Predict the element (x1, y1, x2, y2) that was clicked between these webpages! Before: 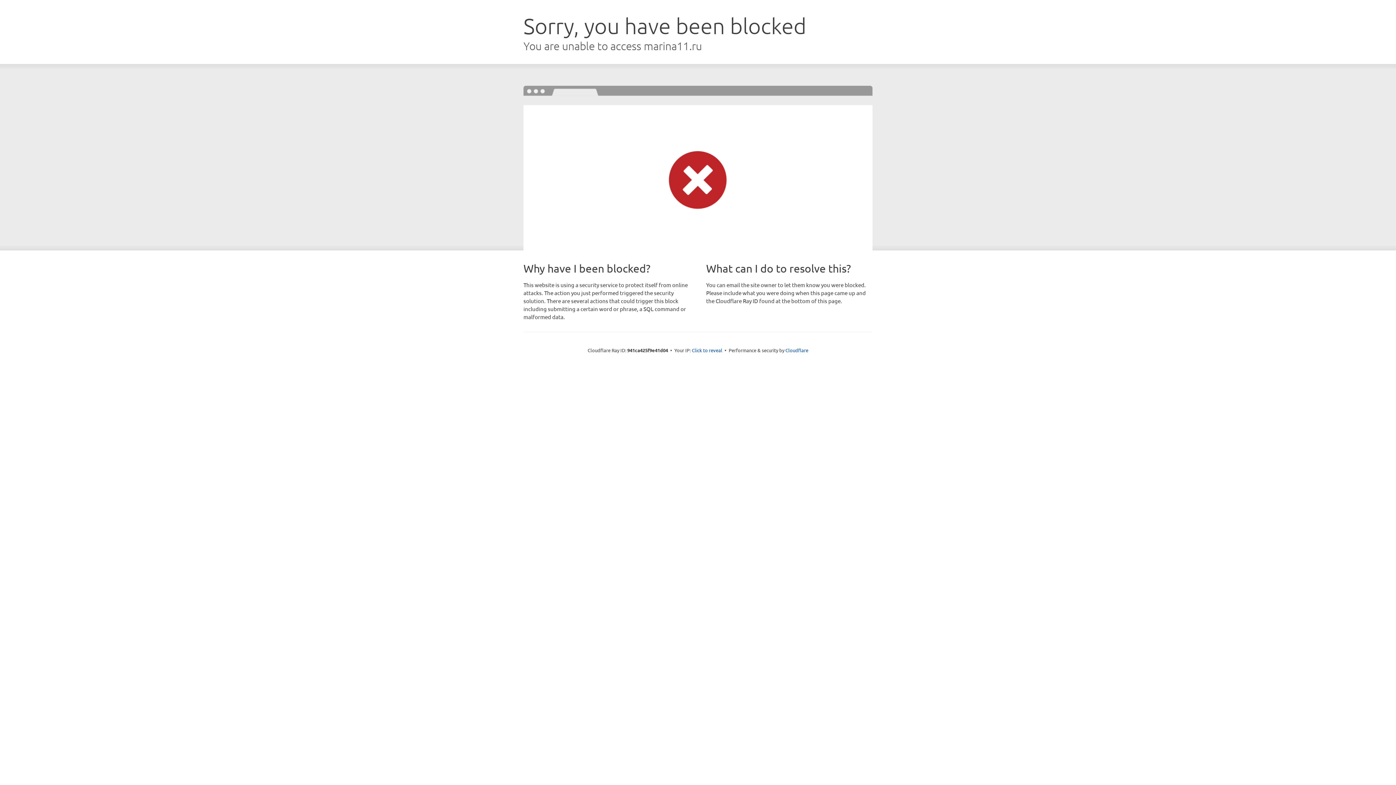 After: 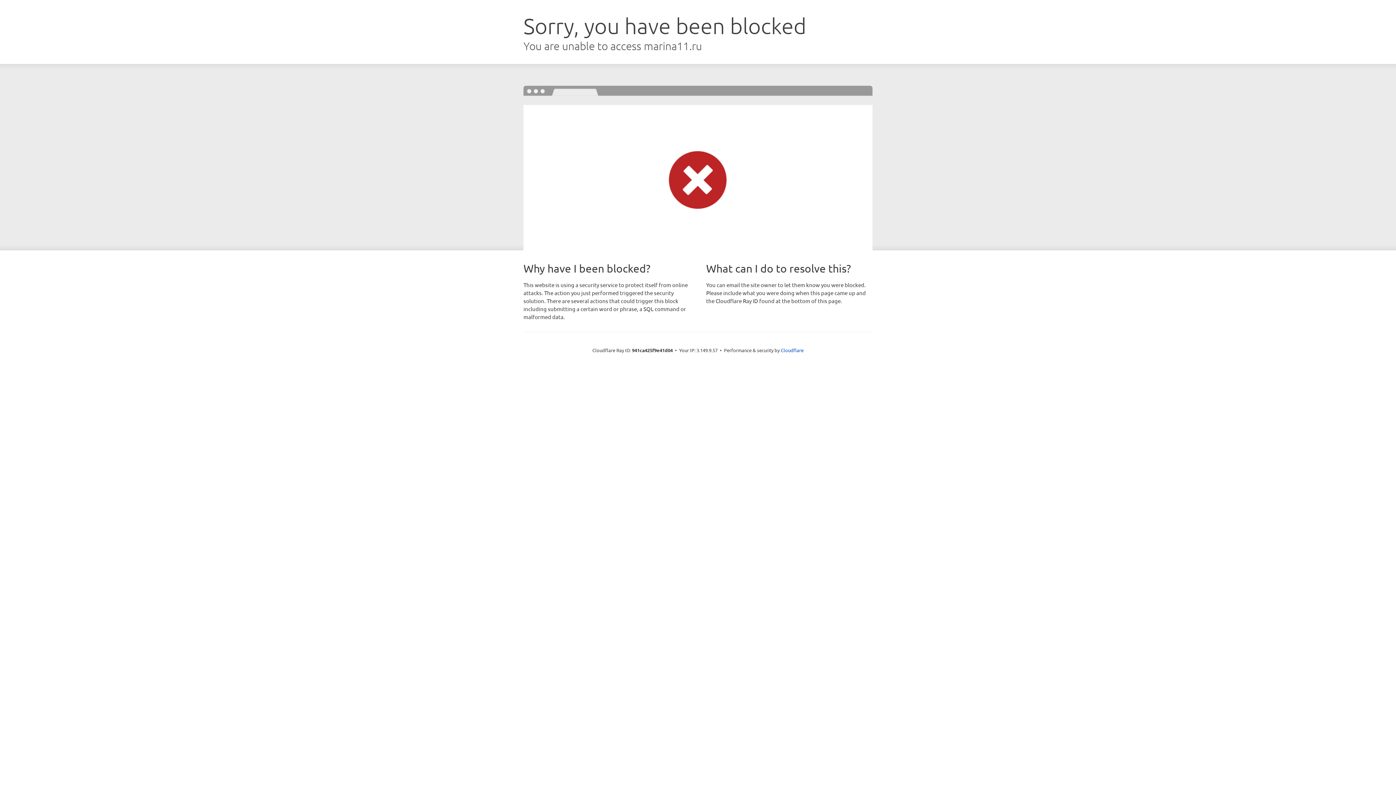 Action: label: Click to reveal bbox: (692, 346, 722, 353)